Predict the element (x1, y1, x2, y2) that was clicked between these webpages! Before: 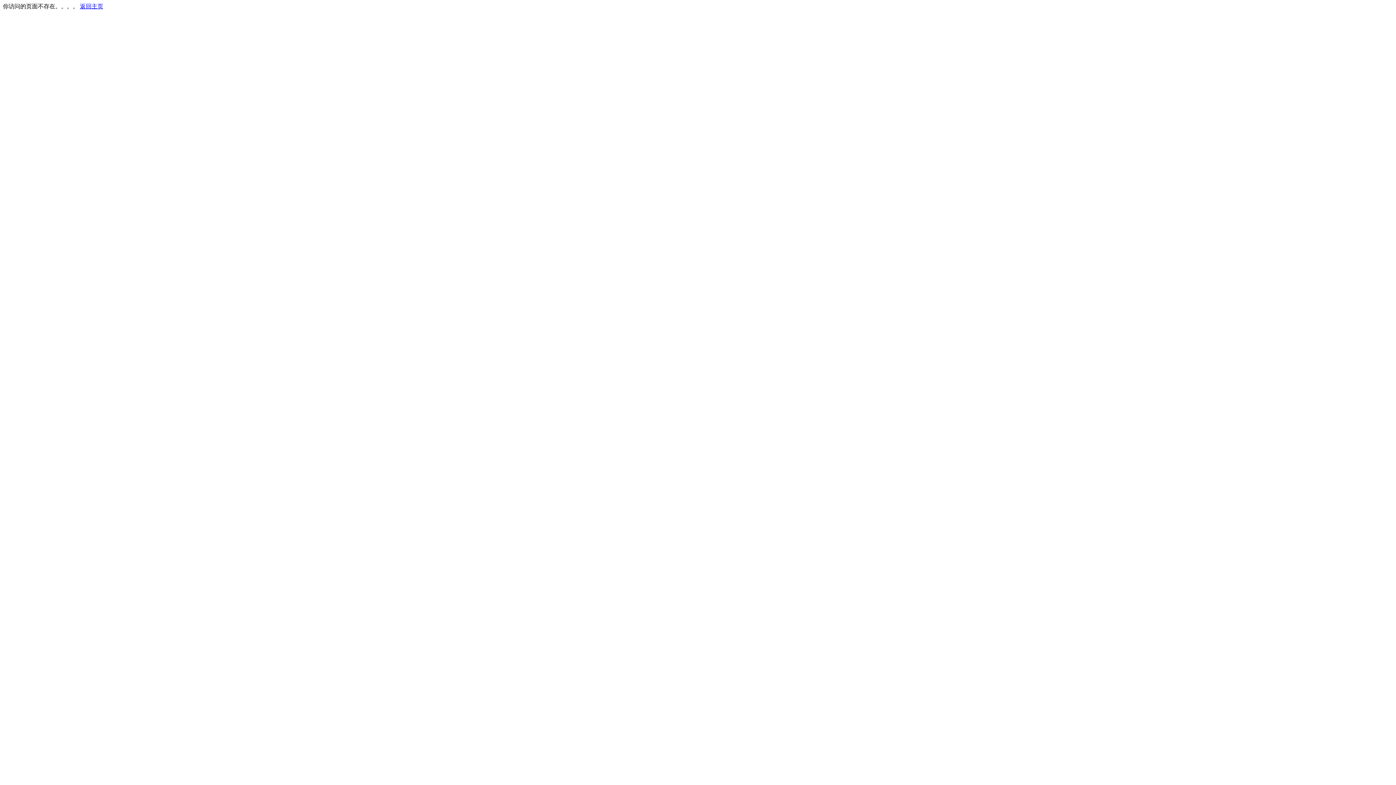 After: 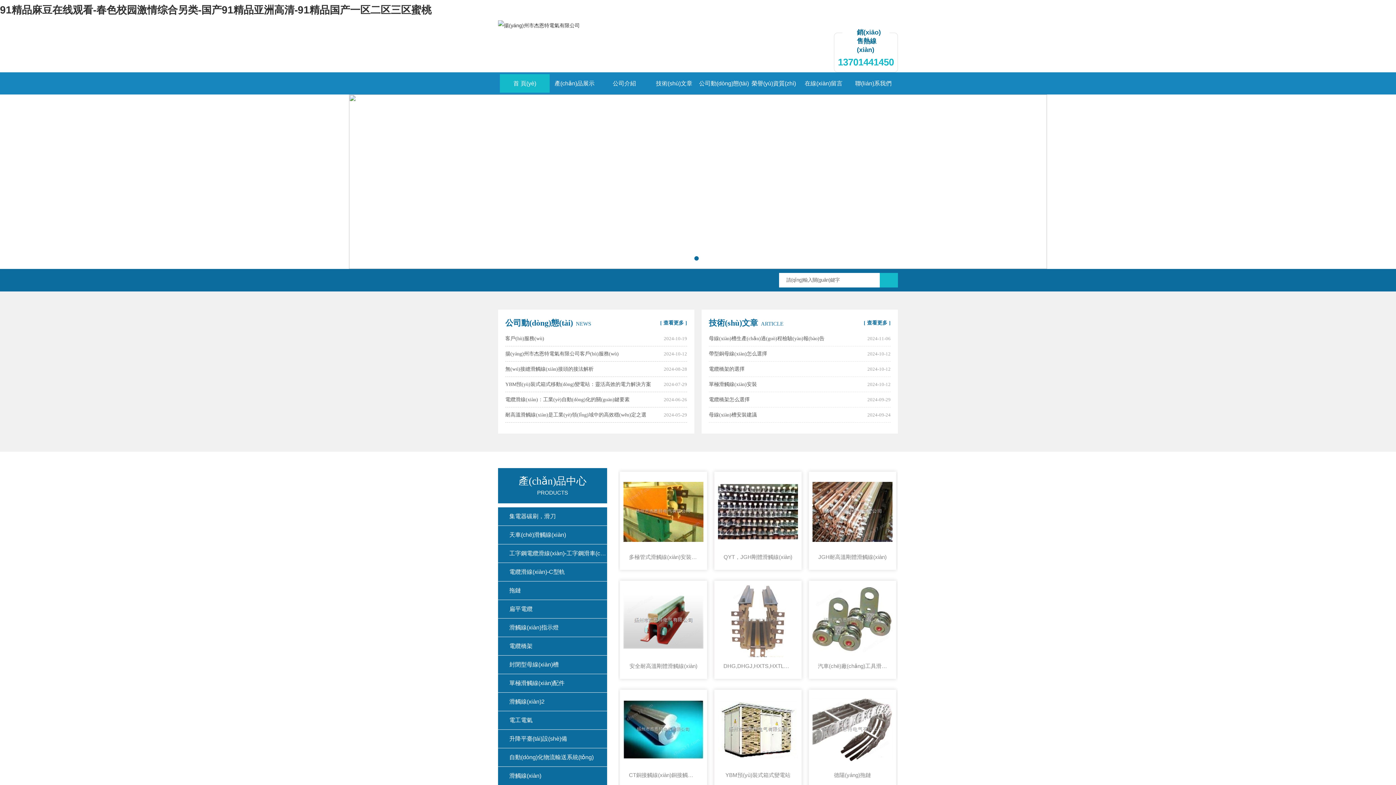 Action: bbox: (80, 3, 103, 9) label: 返回主页